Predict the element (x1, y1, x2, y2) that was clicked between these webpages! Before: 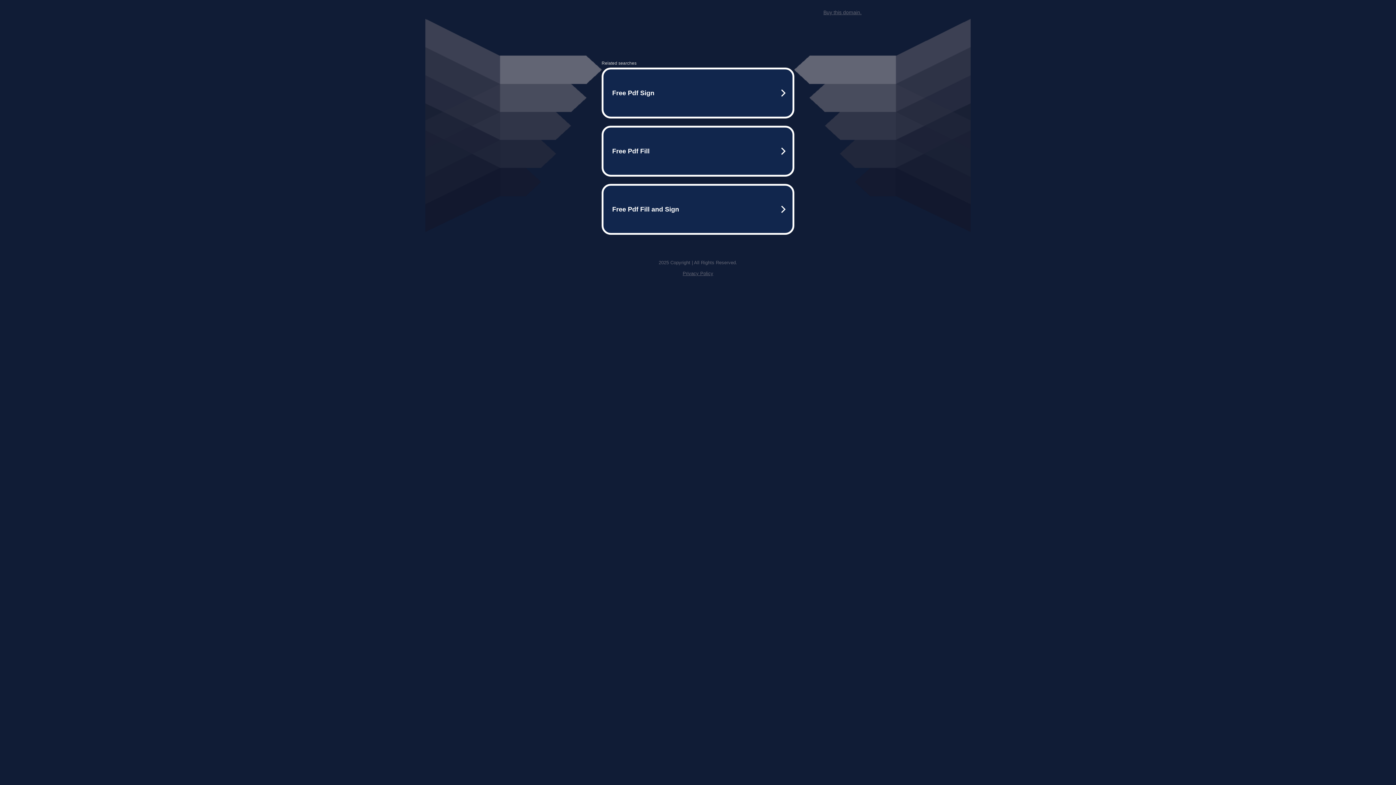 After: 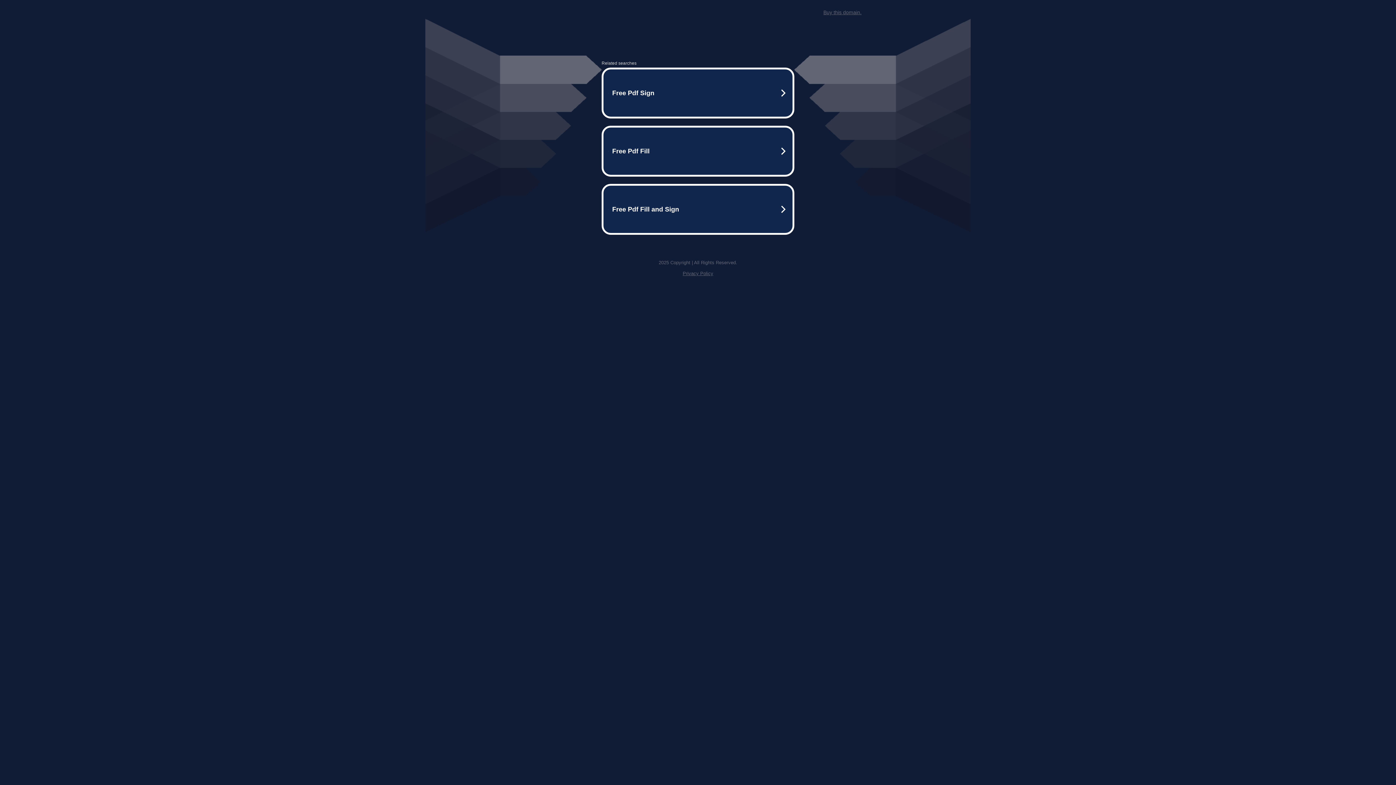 Action: label: Privacy Policy bbox: (682, 270, 713, 276)